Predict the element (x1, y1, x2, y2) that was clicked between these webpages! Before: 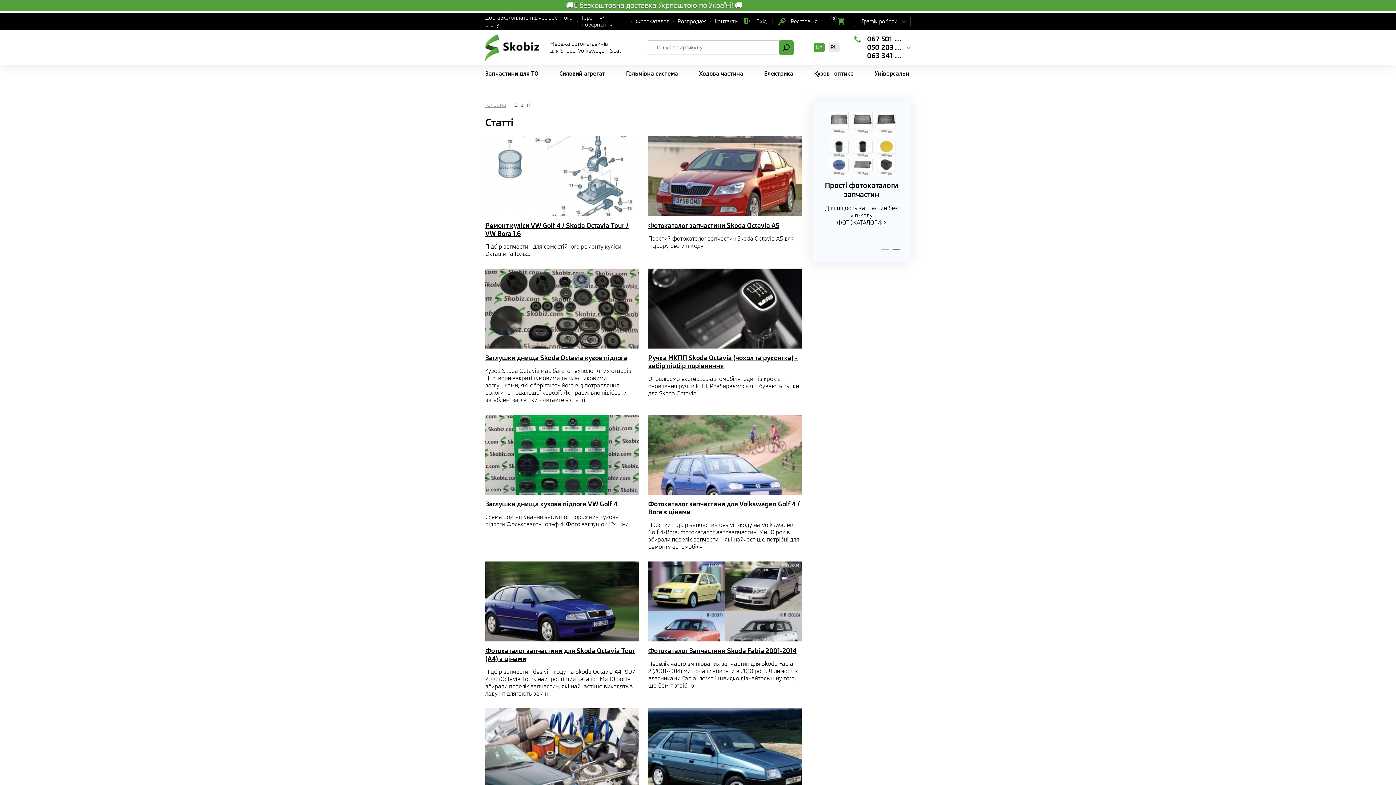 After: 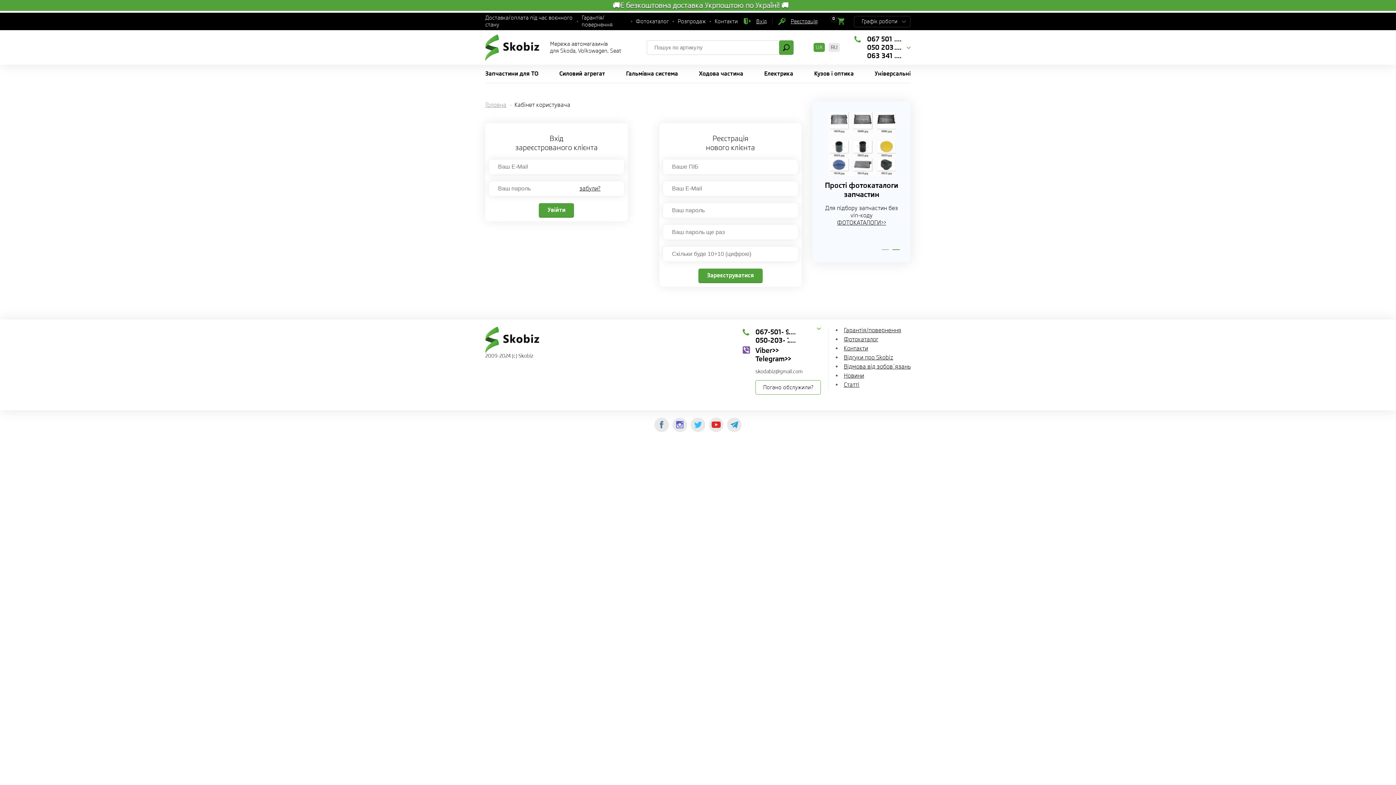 Action: bbox: (778, 18, 817, 24) label: Реєстрація